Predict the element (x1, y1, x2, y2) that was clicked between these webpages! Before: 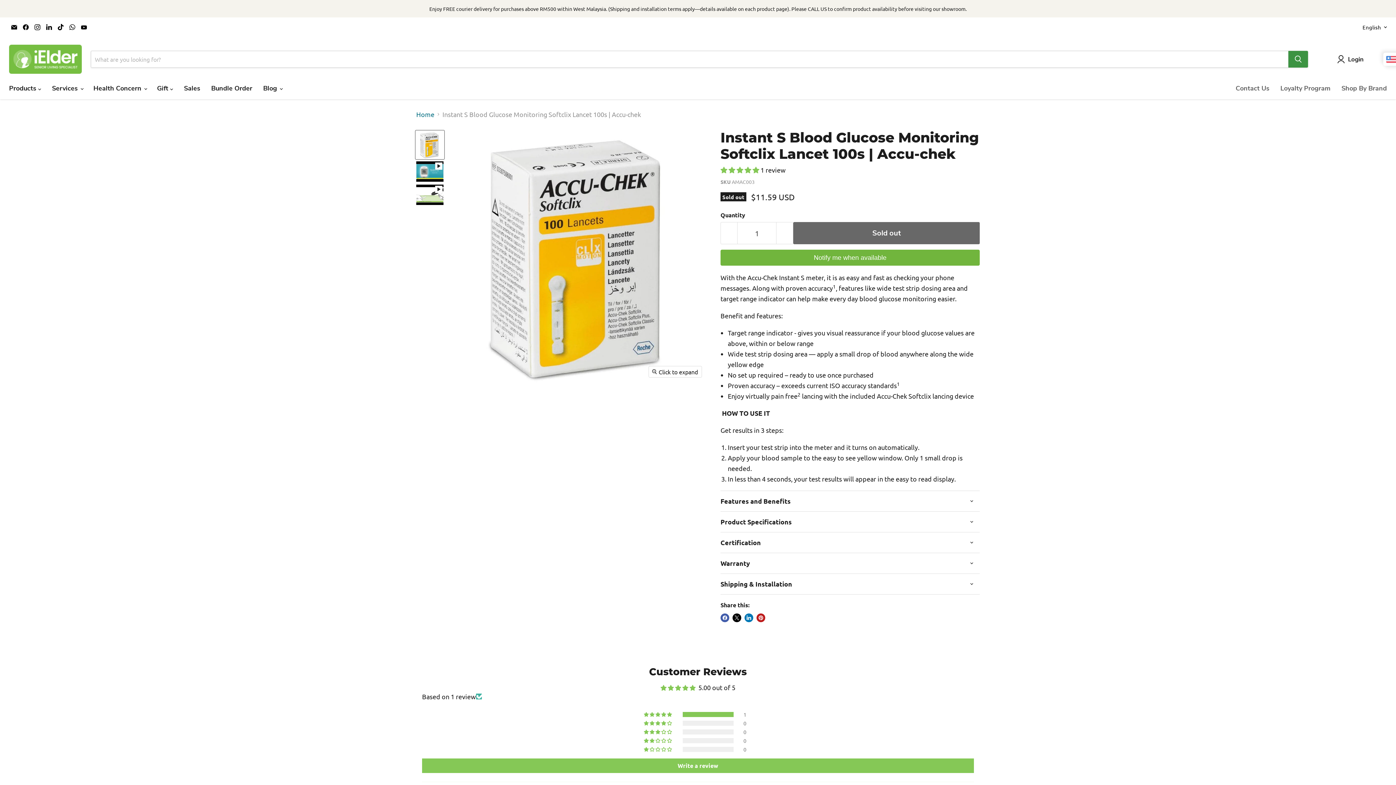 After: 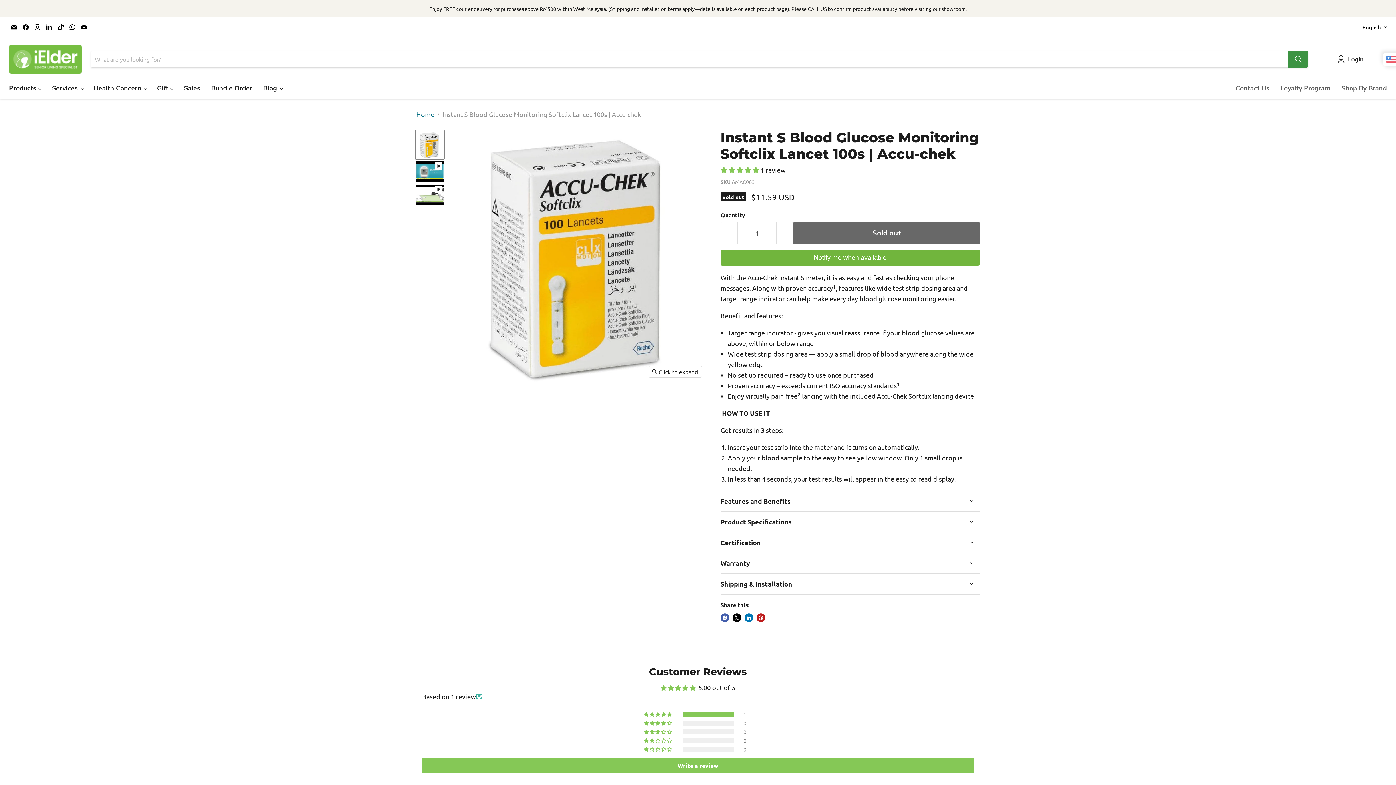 Action: bbox: (415, 130, 444, 159) label: Accu-chek Instant S Blood Glucose Monitoring - Softclix Lancet 100s thumbnail